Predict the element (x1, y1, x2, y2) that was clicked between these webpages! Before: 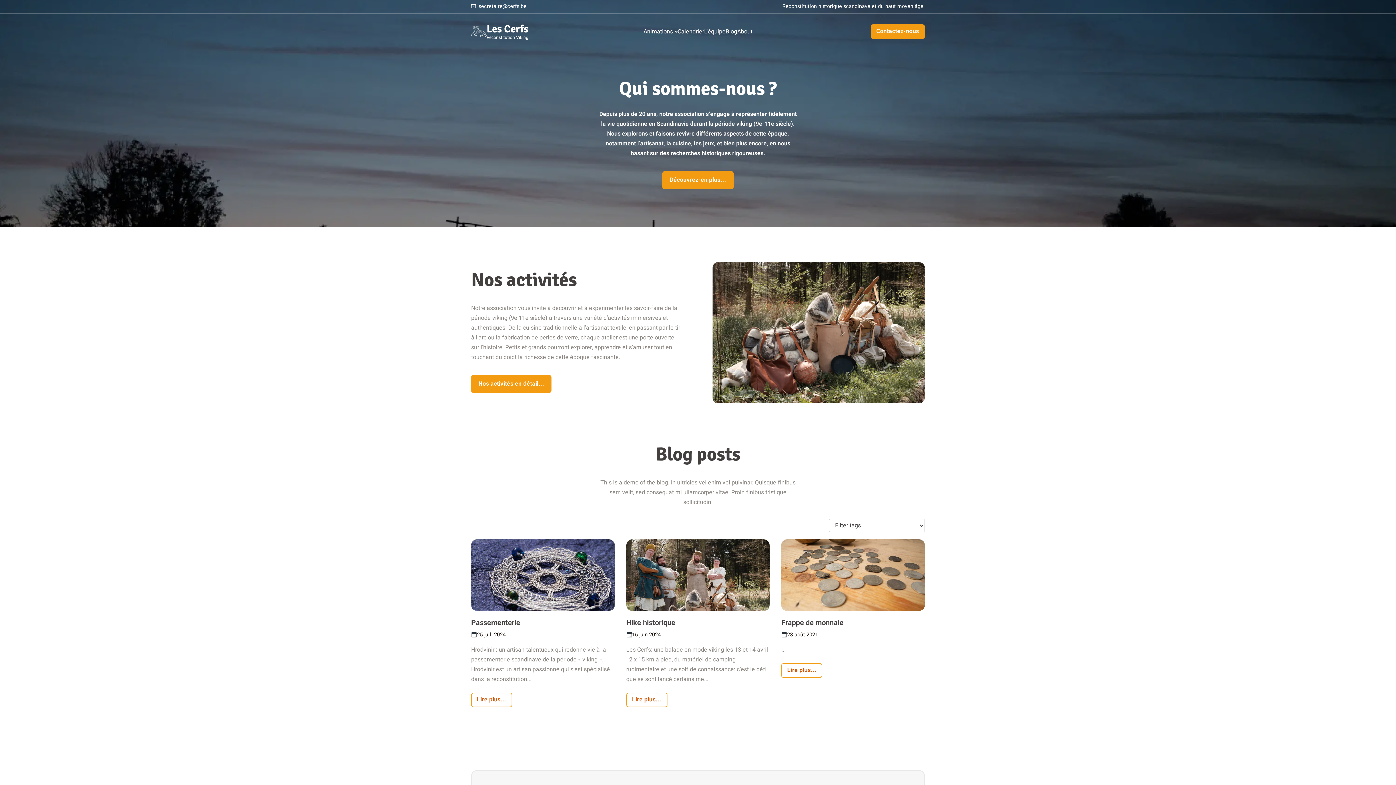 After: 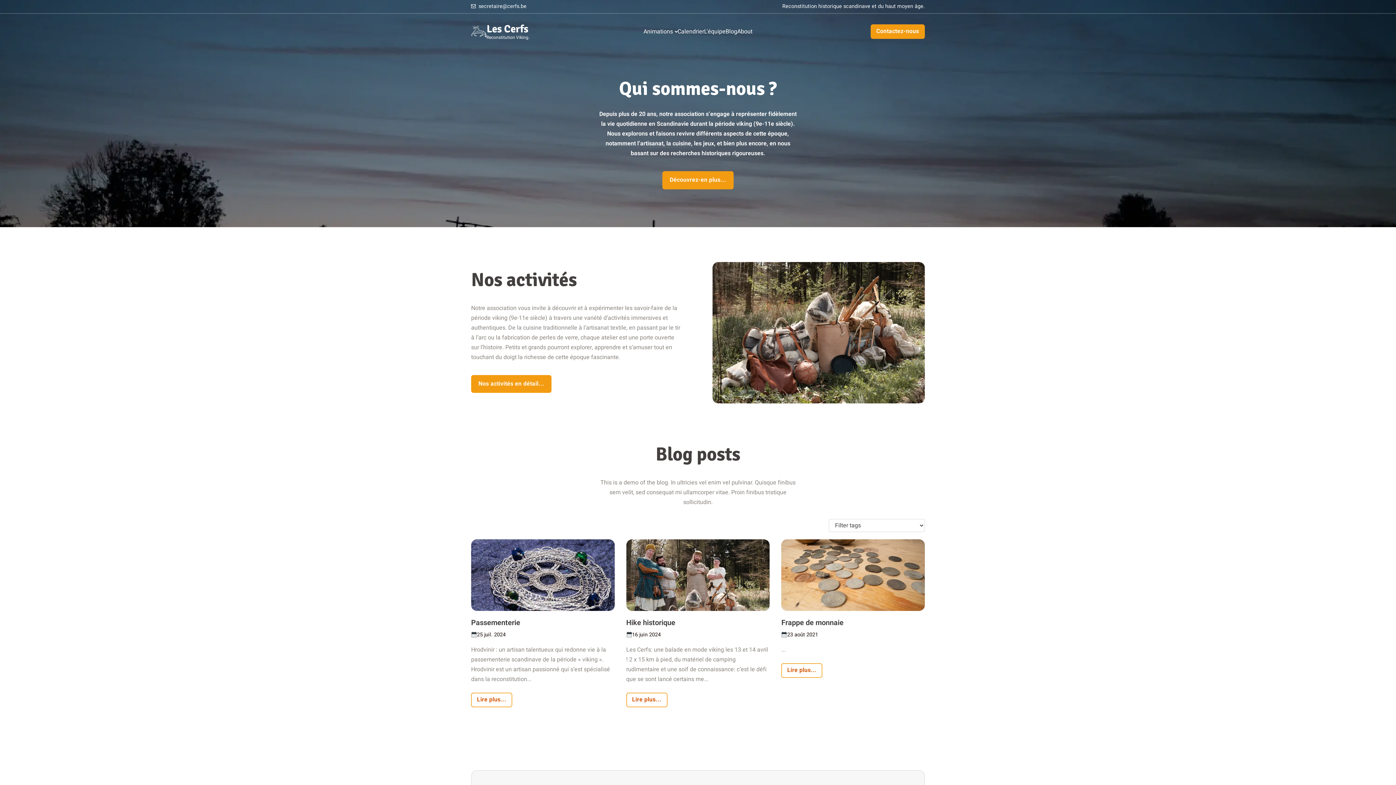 Action: label: Les Cerfs
Reconstitution Viking. bbox: (471, 22, 562, 40)